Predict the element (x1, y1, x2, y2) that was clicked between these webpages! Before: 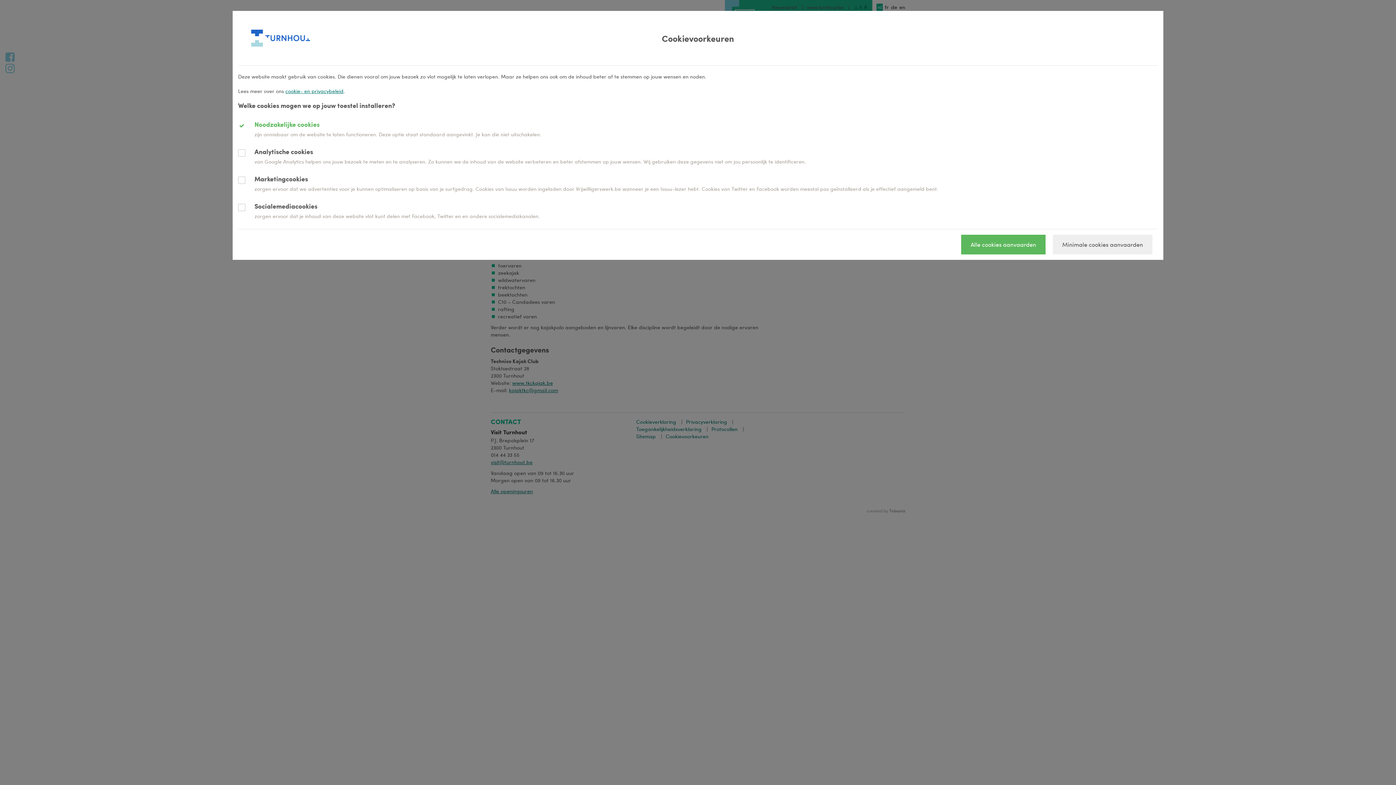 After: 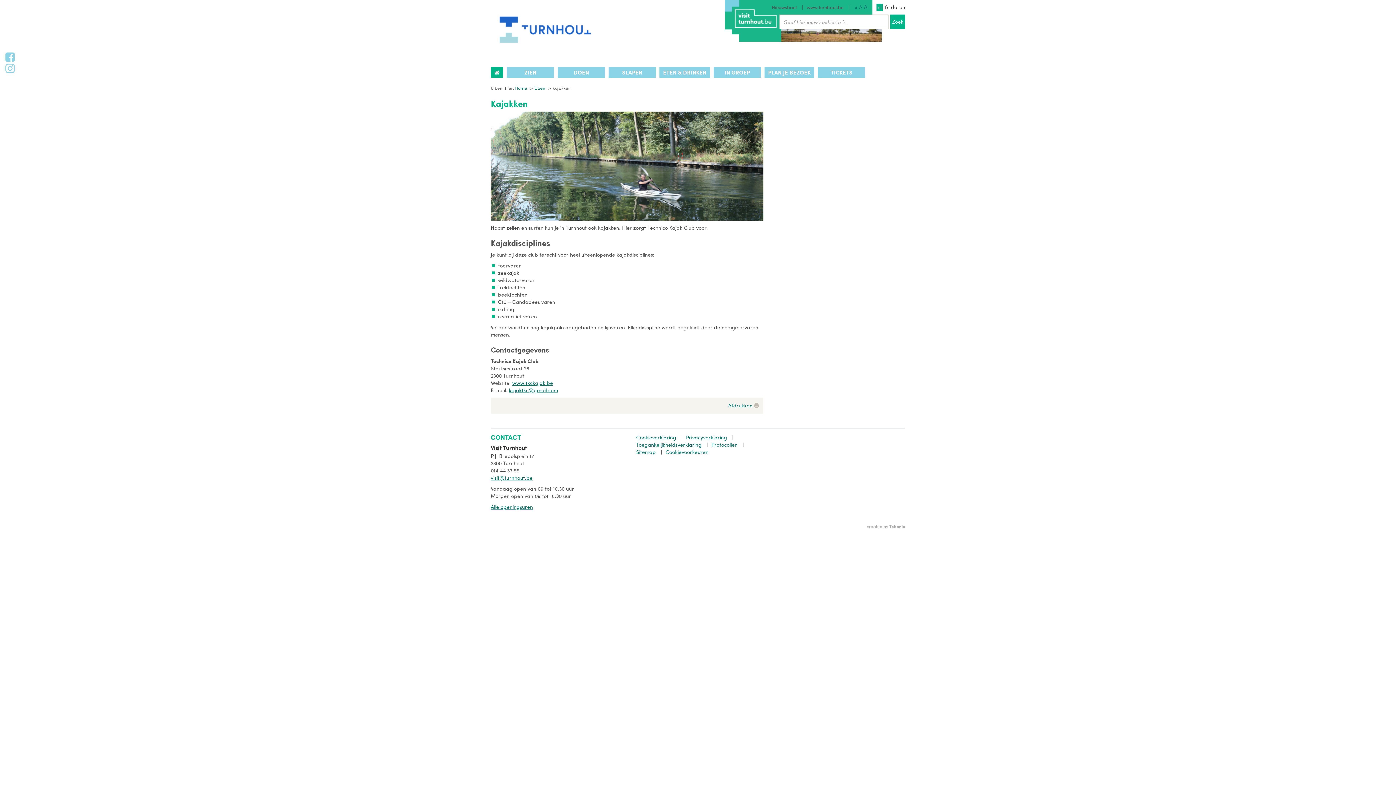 Action: label: Alle cookies aanvaarden bbox: (961, 234, 1045, 254)